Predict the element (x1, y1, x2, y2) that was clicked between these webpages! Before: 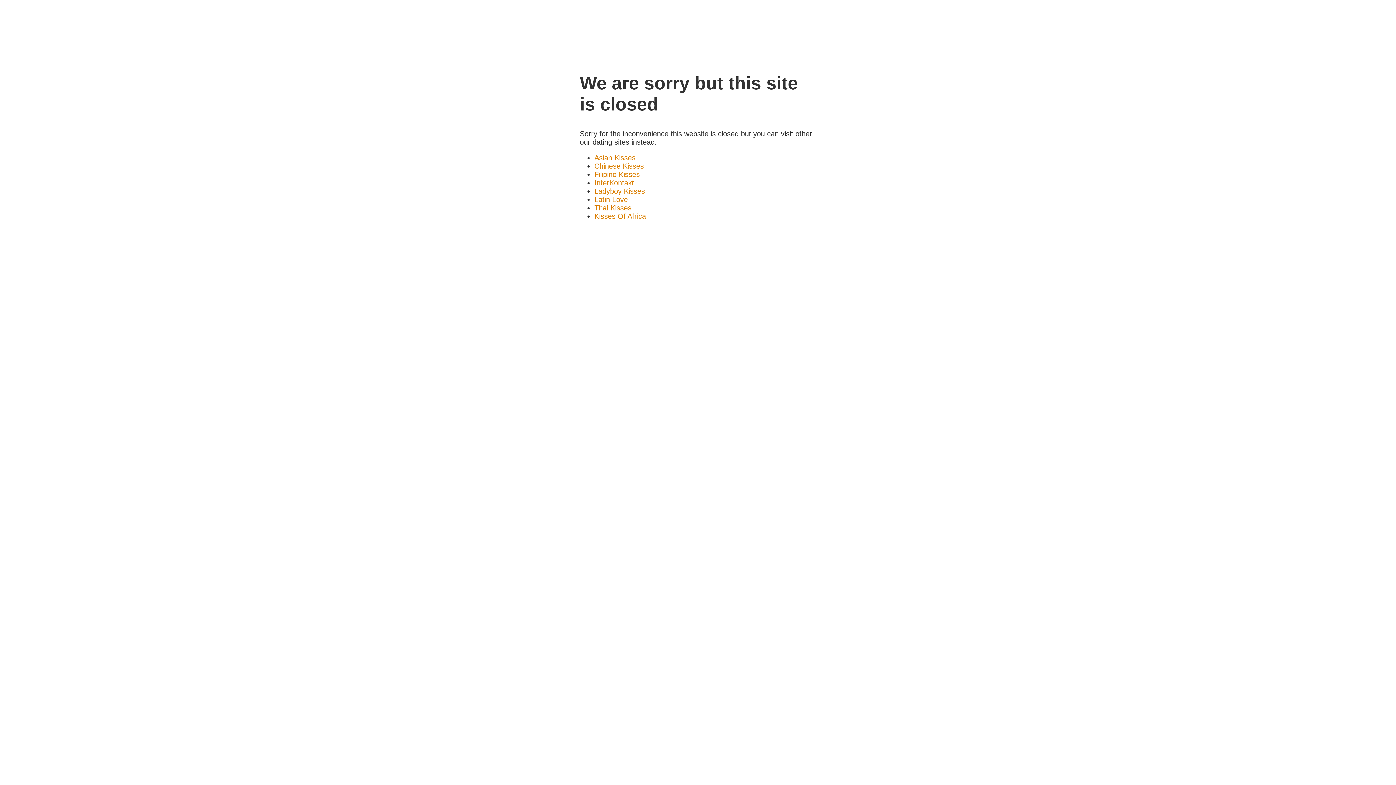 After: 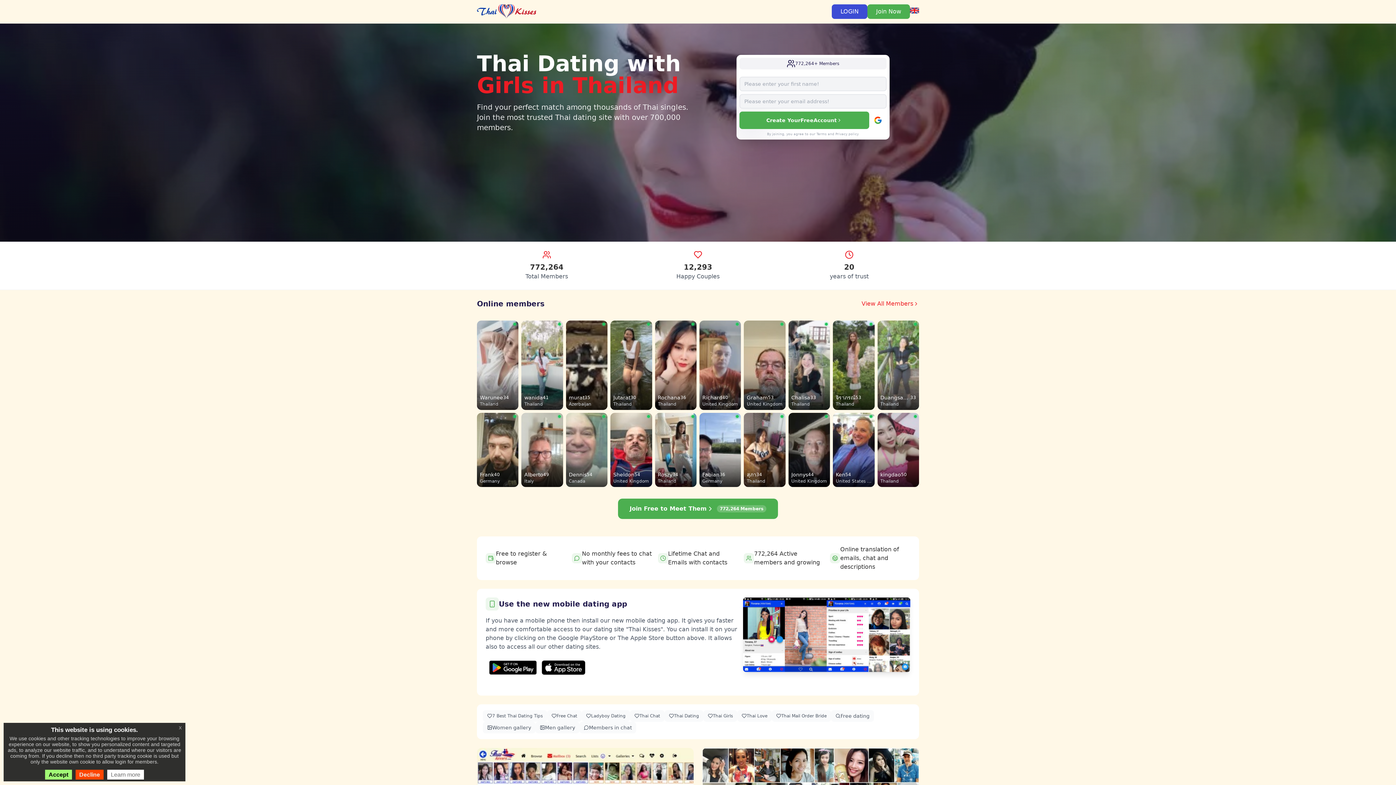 Action: bbox: (594, 204, 631, 212) label: Thai Kisses